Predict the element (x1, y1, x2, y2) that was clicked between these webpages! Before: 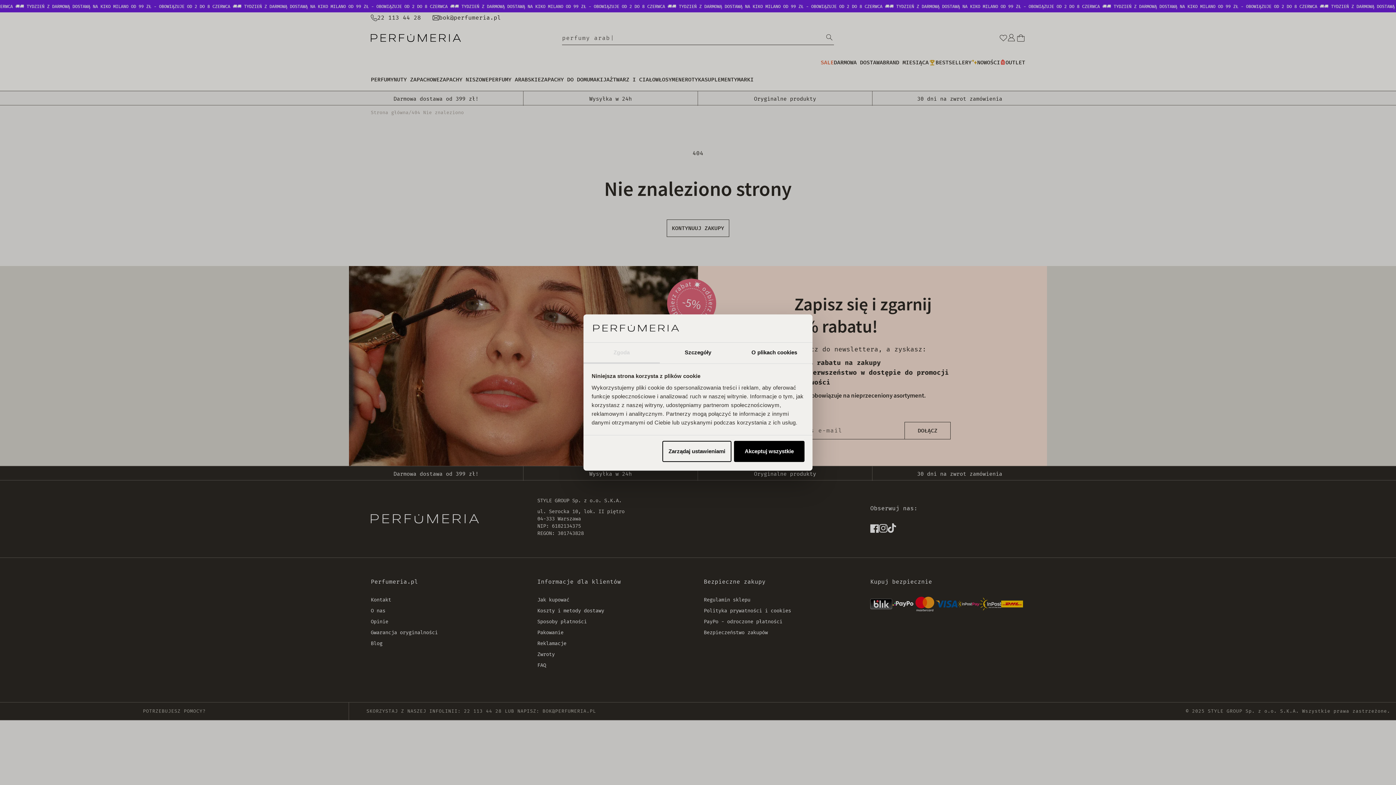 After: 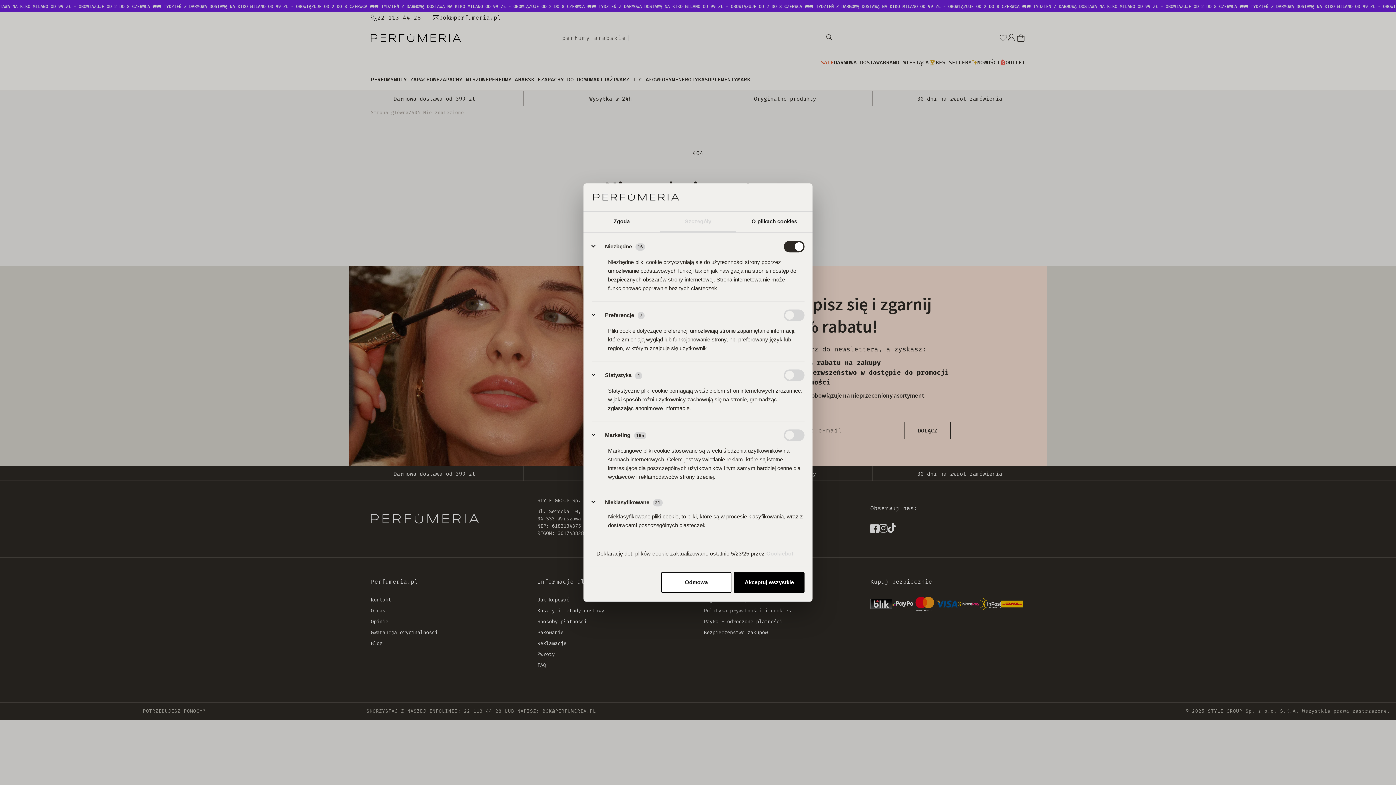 Action: label: Zarządaj ustawieniami bbox: (662, 441, 731, 462)